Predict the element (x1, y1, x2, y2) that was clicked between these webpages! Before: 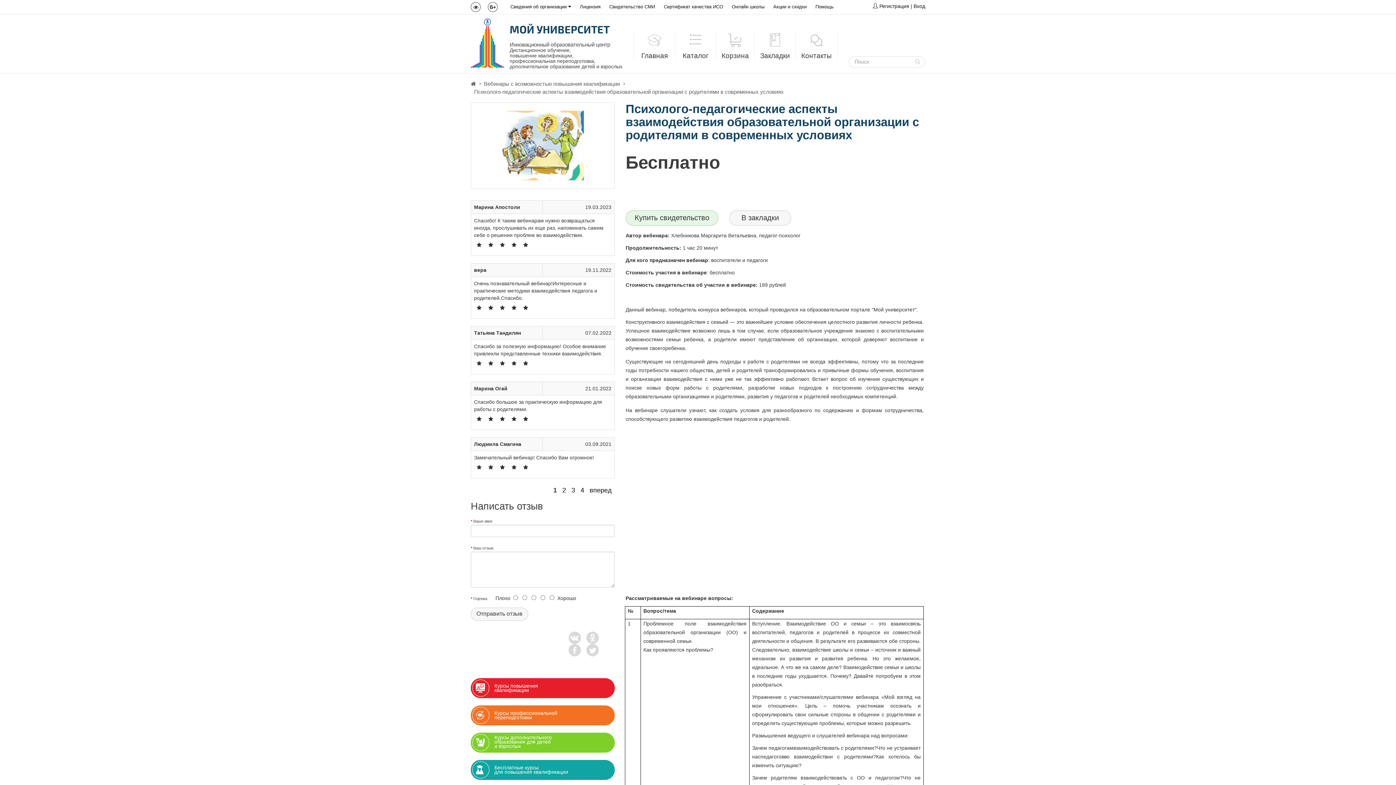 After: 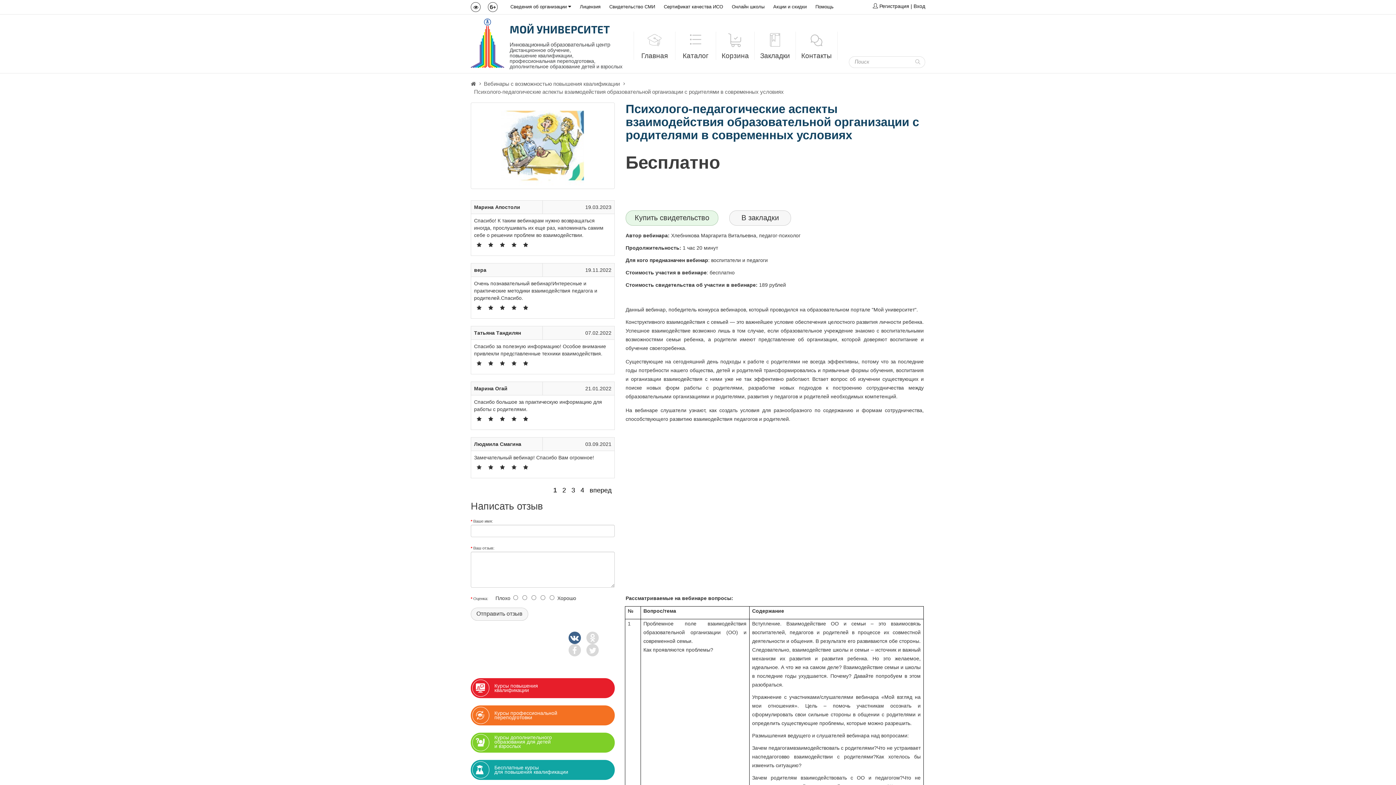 Action: bbox: (568, 632, 581, 644)